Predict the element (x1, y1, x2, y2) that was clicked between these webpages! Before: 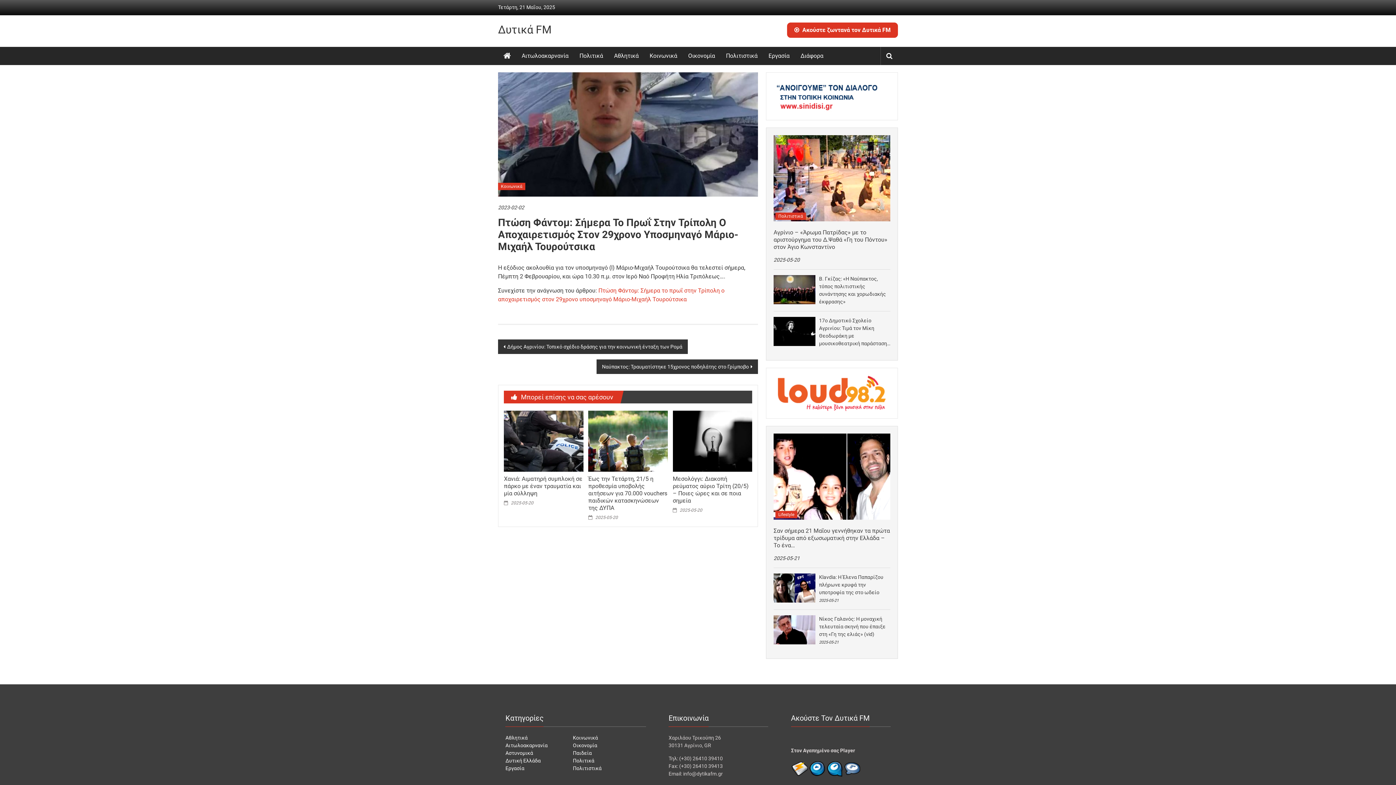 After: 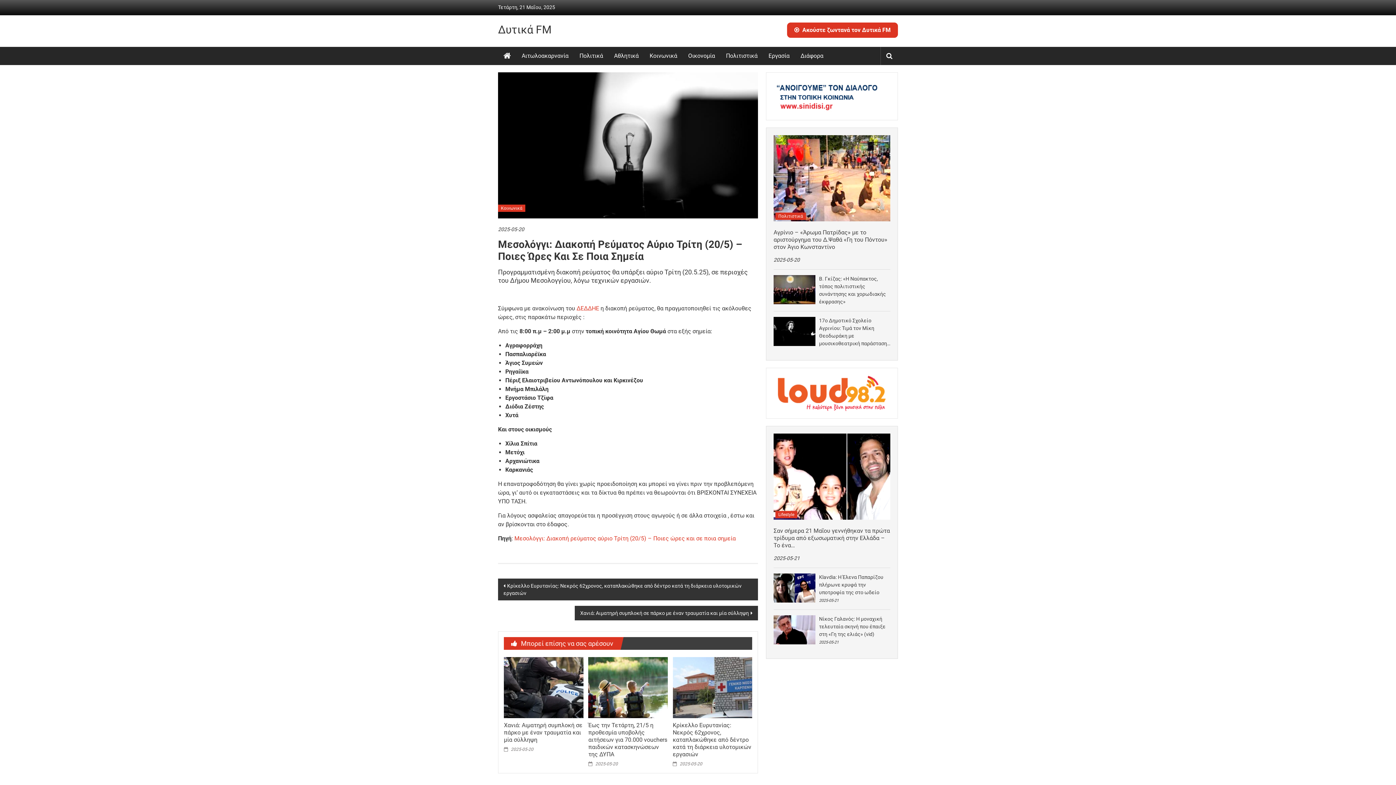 Action: bbox: (672, 438, 752, 443)